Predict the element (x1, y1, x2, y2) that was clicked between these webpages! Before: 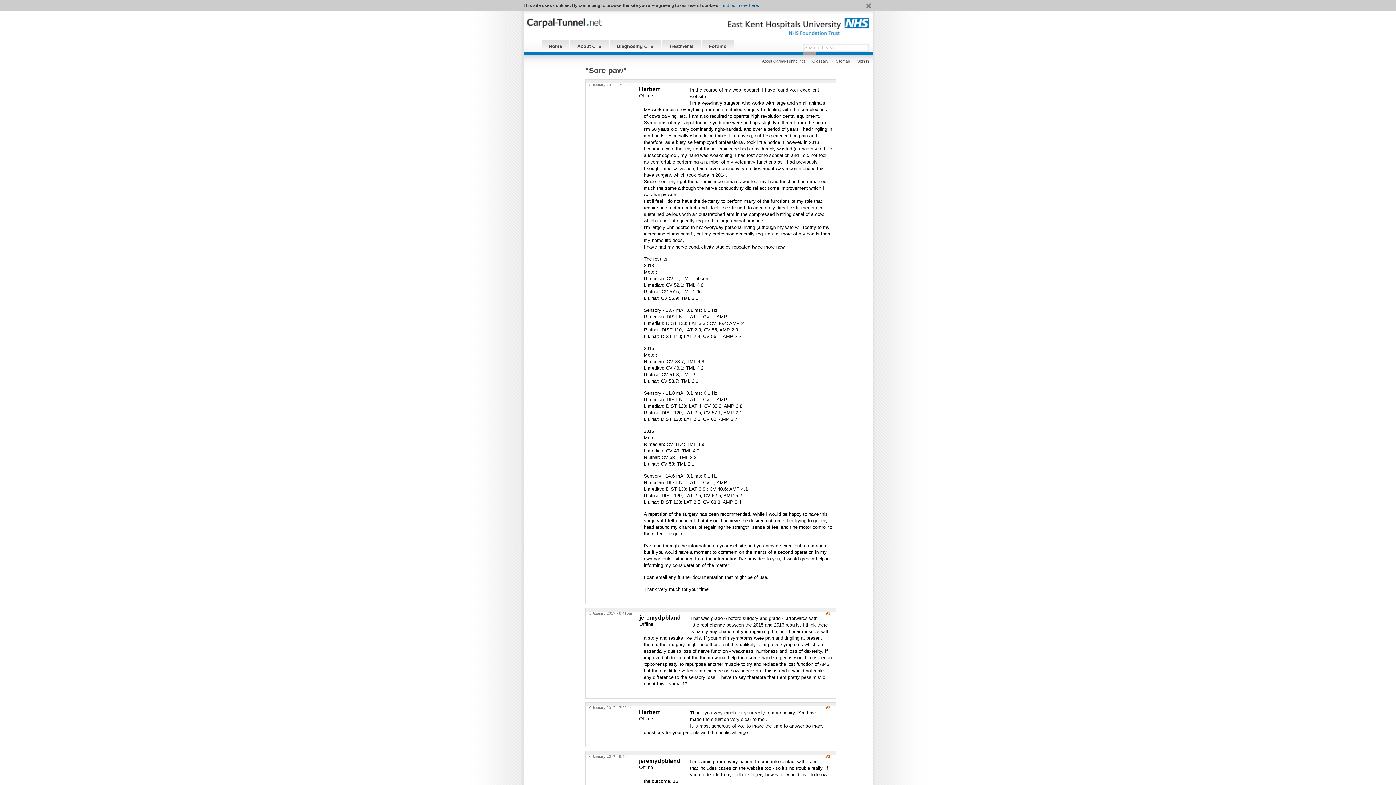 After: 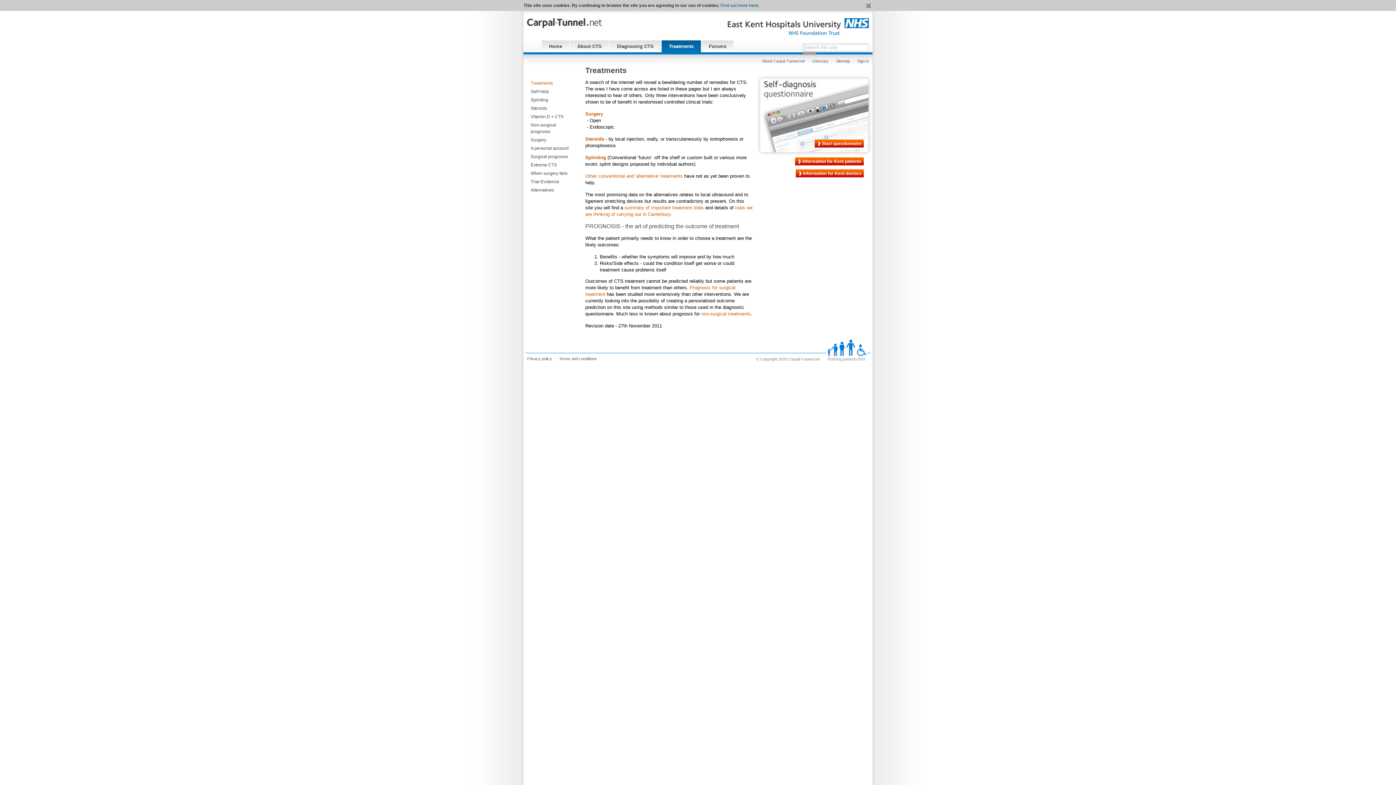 Action: label: Treatments bbox: (661, 40, 701, 52)